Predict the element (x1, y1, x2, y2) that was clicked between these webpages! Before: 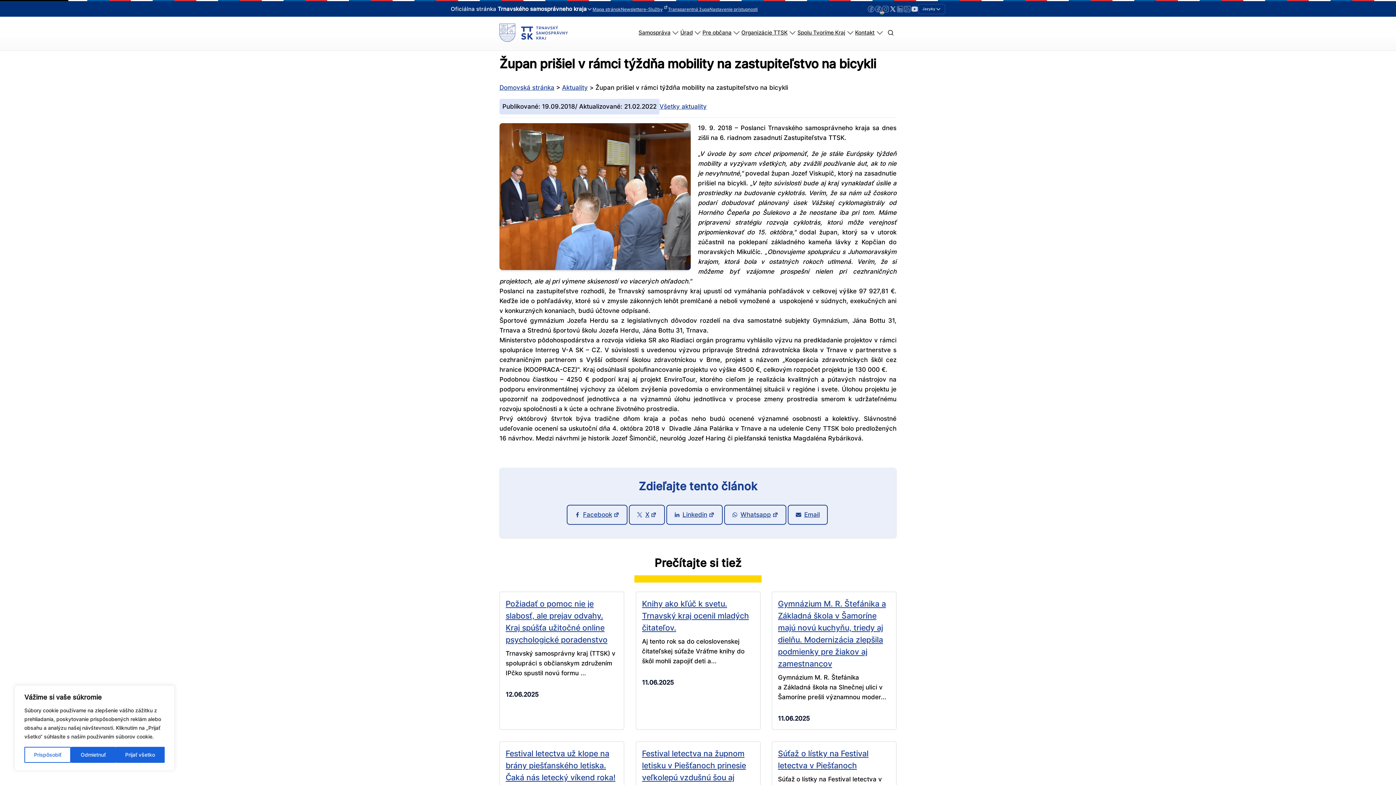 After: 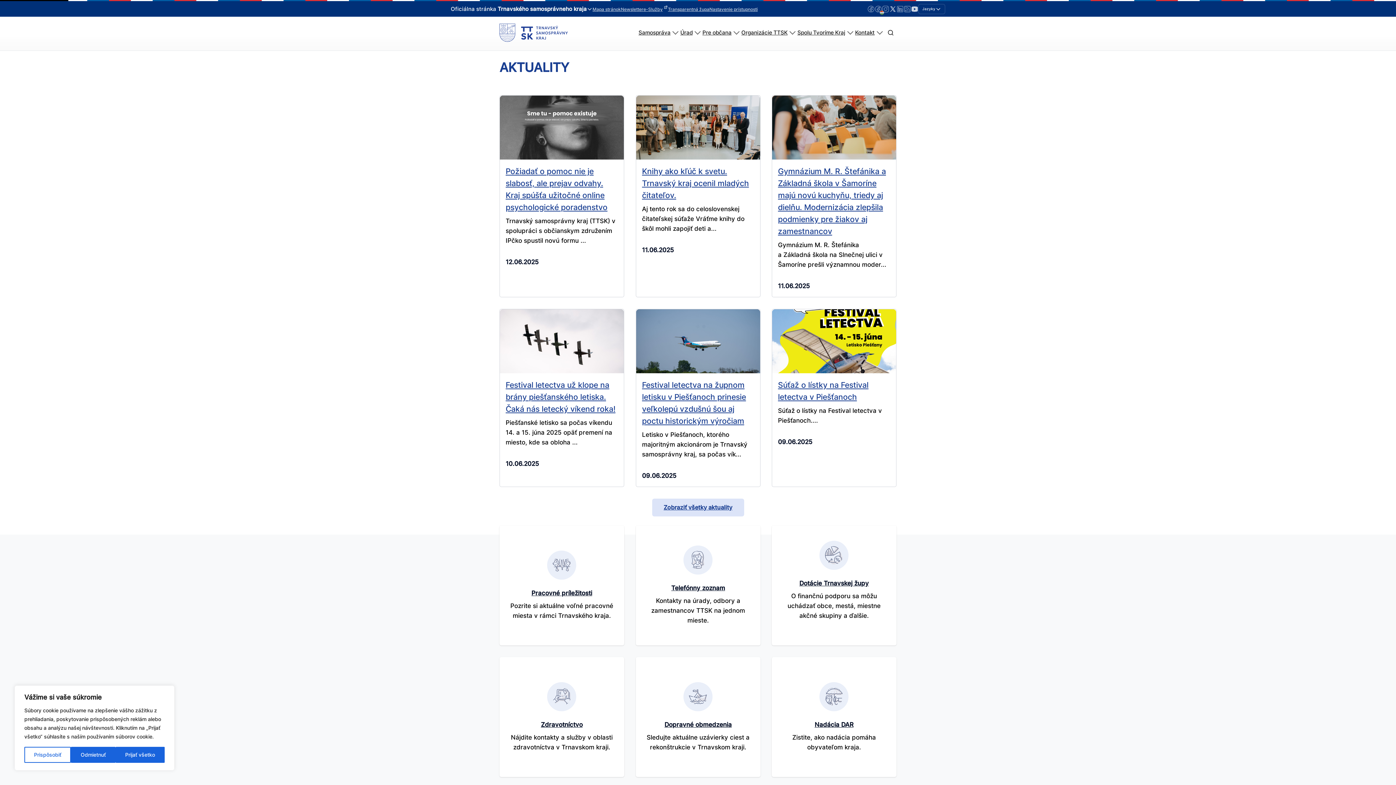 Action: bbox: (499, 84, 554, 91) label: Domovská stránka